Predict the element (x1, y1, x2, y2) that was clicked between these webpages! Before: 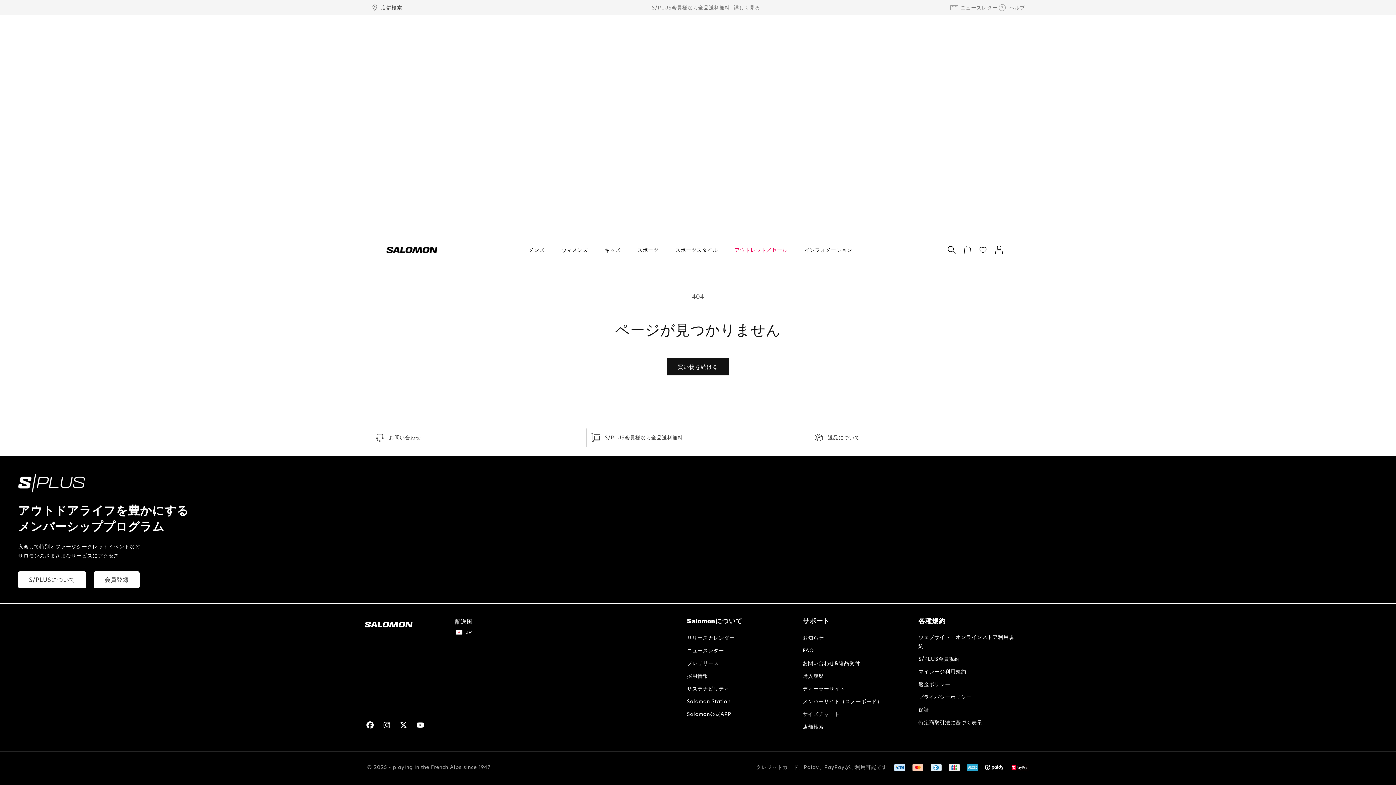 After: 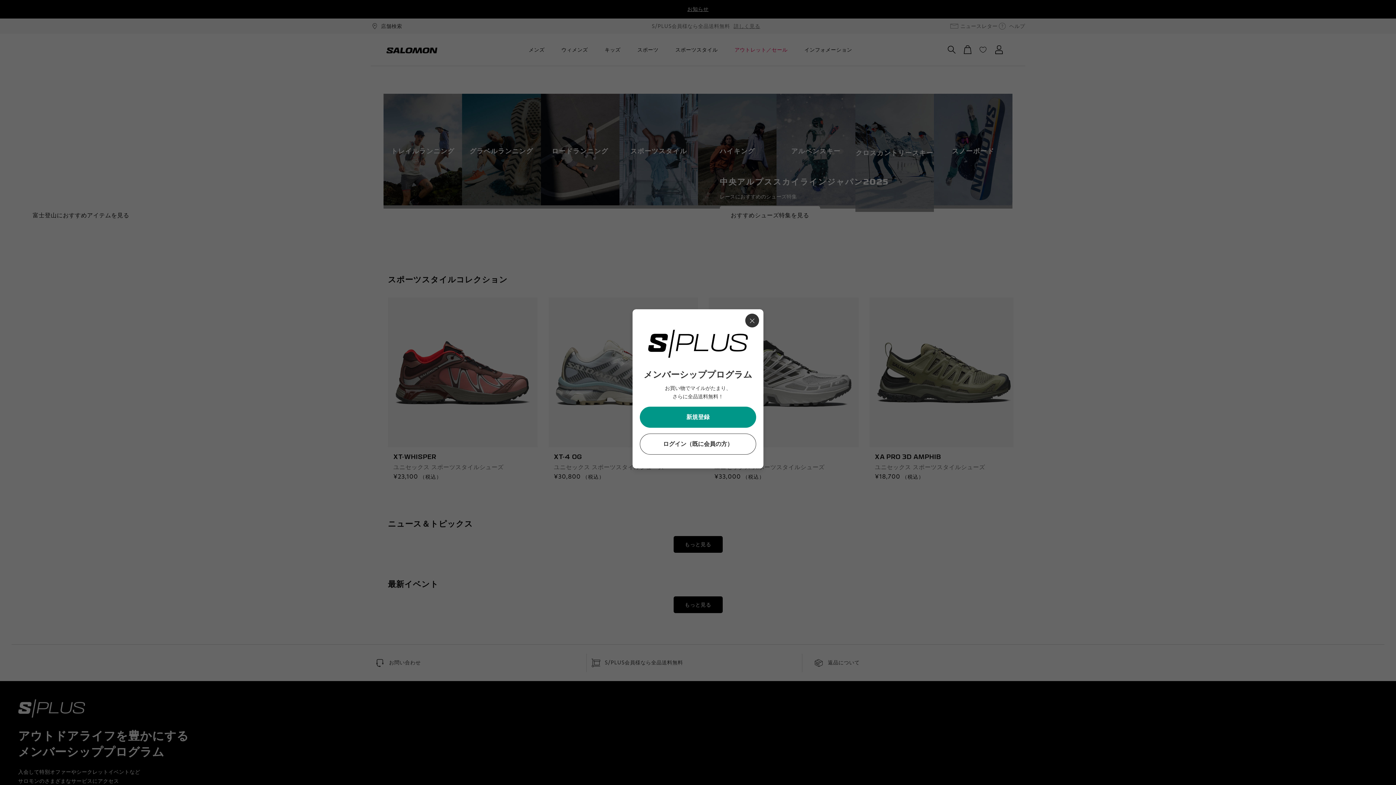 Action: label: 買い物を続ける bbox: (666, 358, 729, 375)